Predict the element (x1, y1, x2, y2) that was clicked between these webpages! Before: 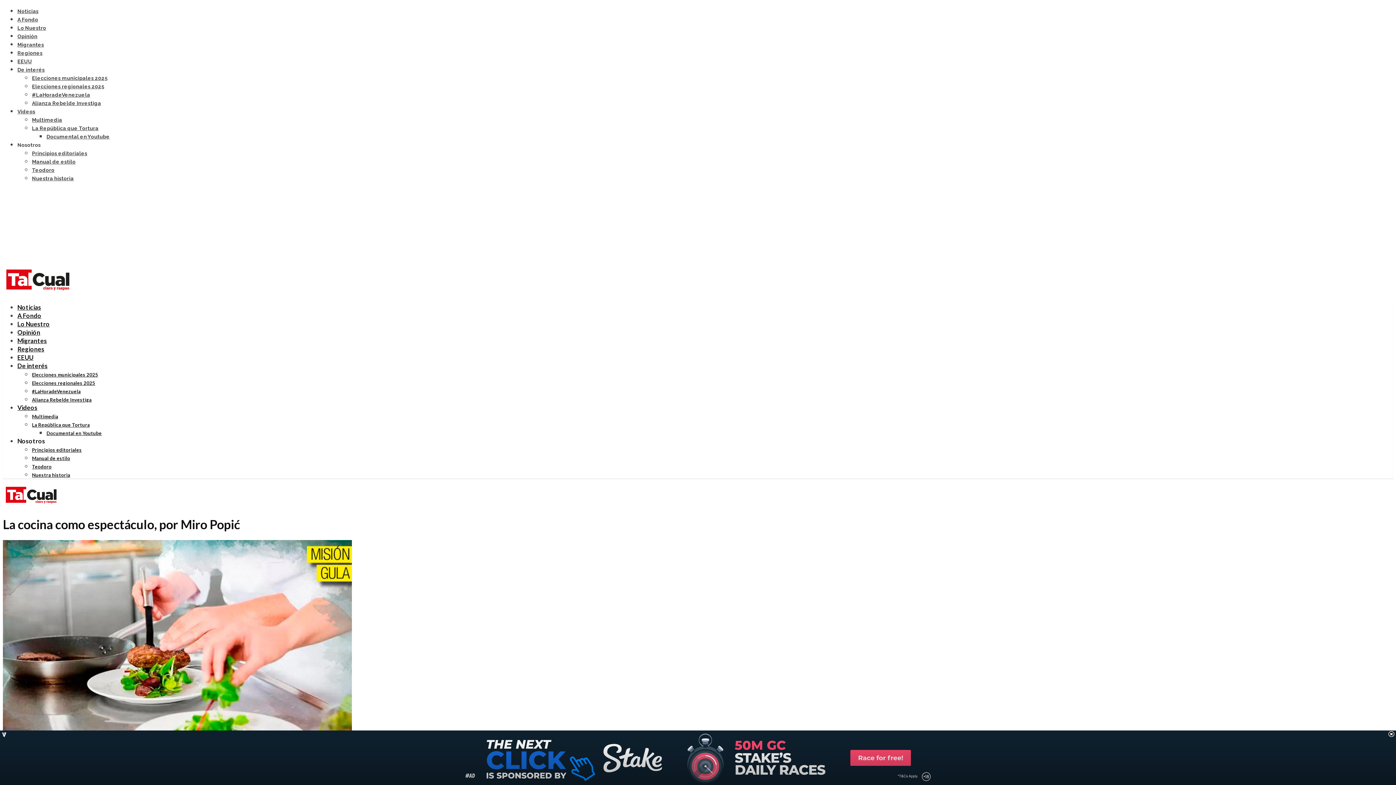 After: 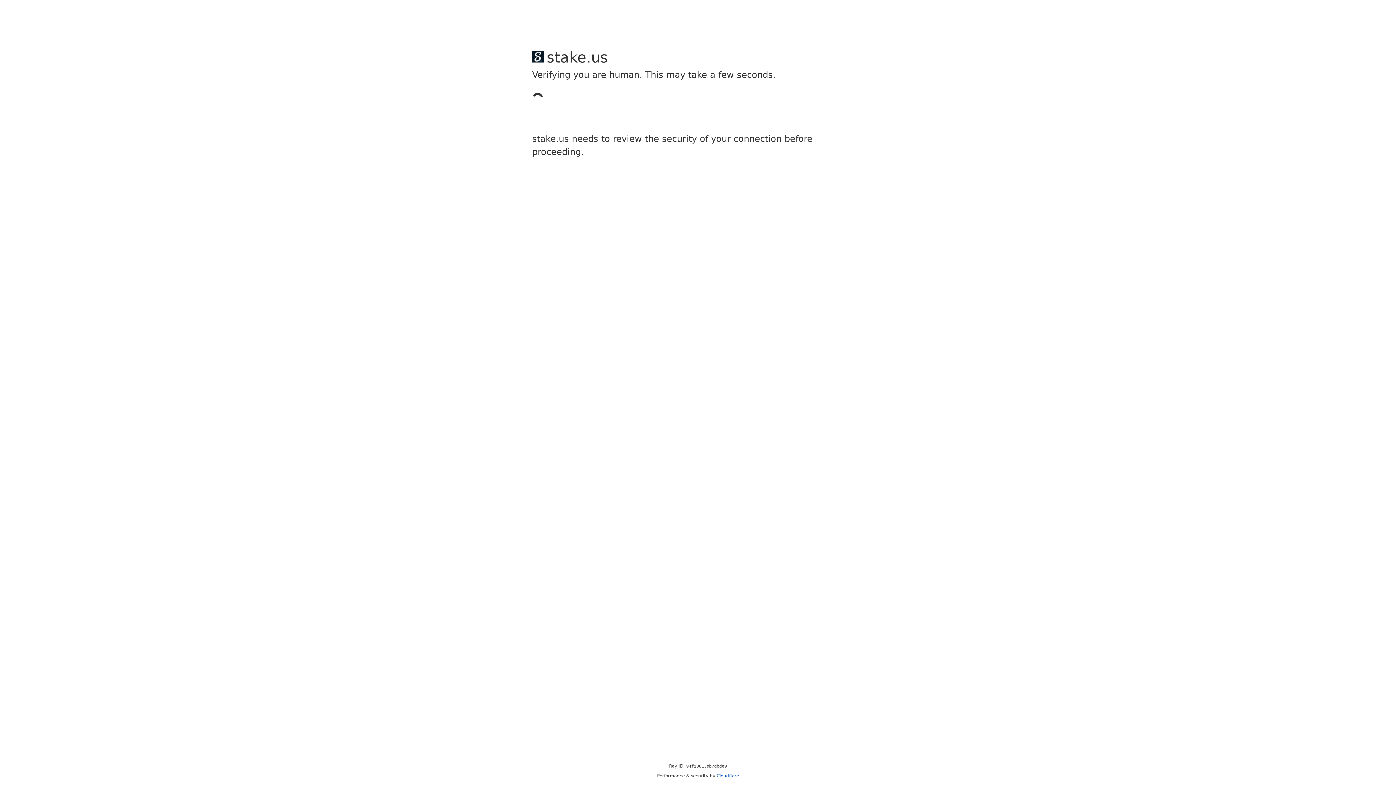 Action: label: EEUU bbox: (17, 353, 33, 361)